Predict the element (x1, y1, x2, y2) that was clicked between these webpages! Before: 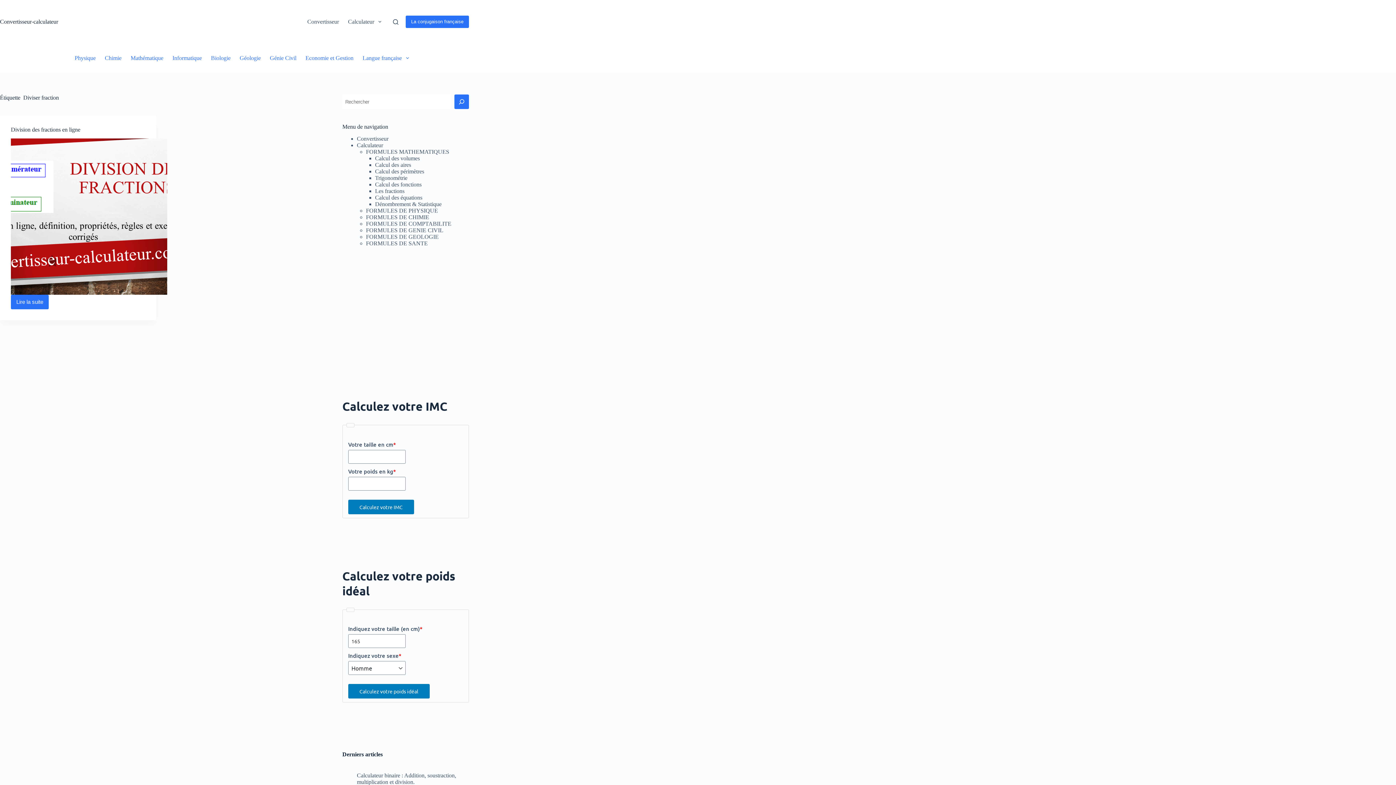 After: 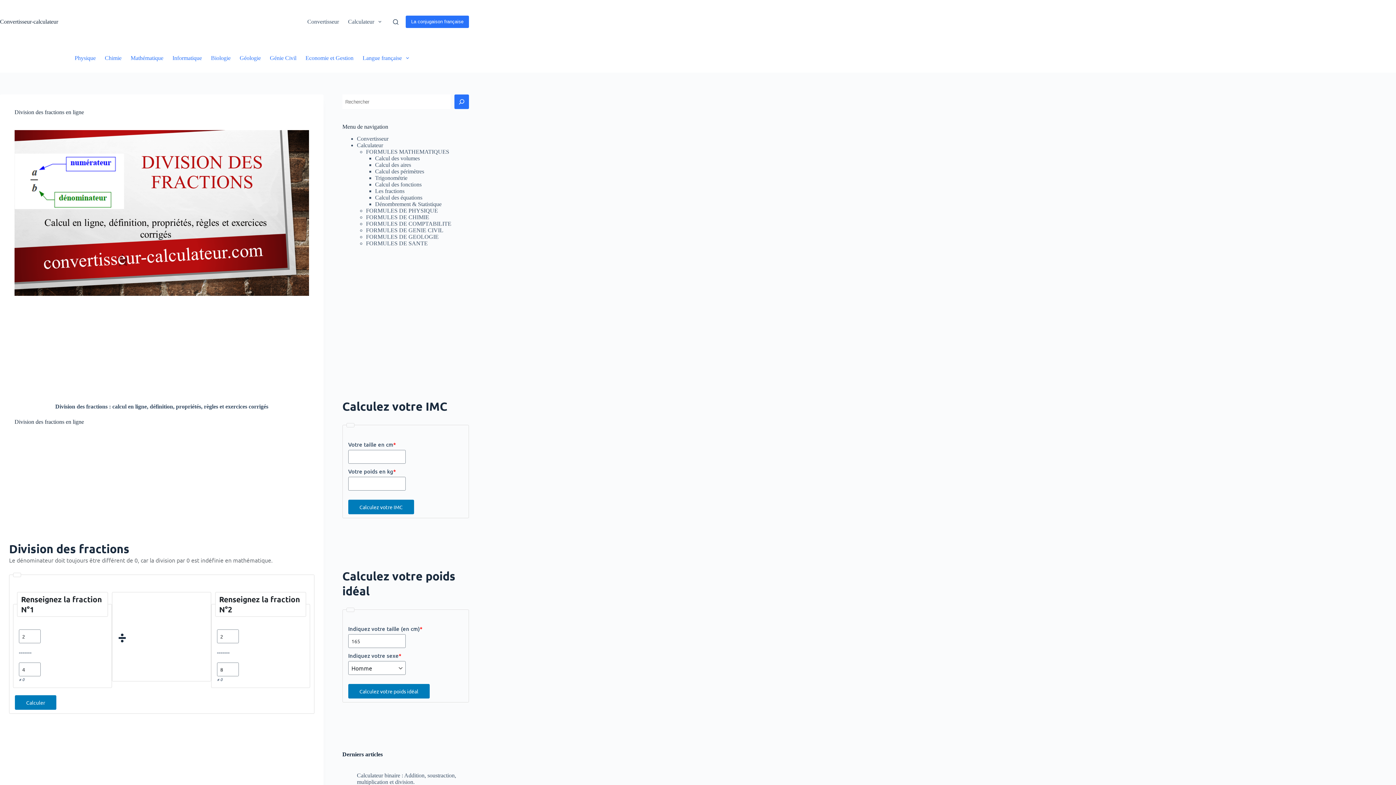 Action: bbox: (10, 138, 167, 294) label: Division des fractions en ligne